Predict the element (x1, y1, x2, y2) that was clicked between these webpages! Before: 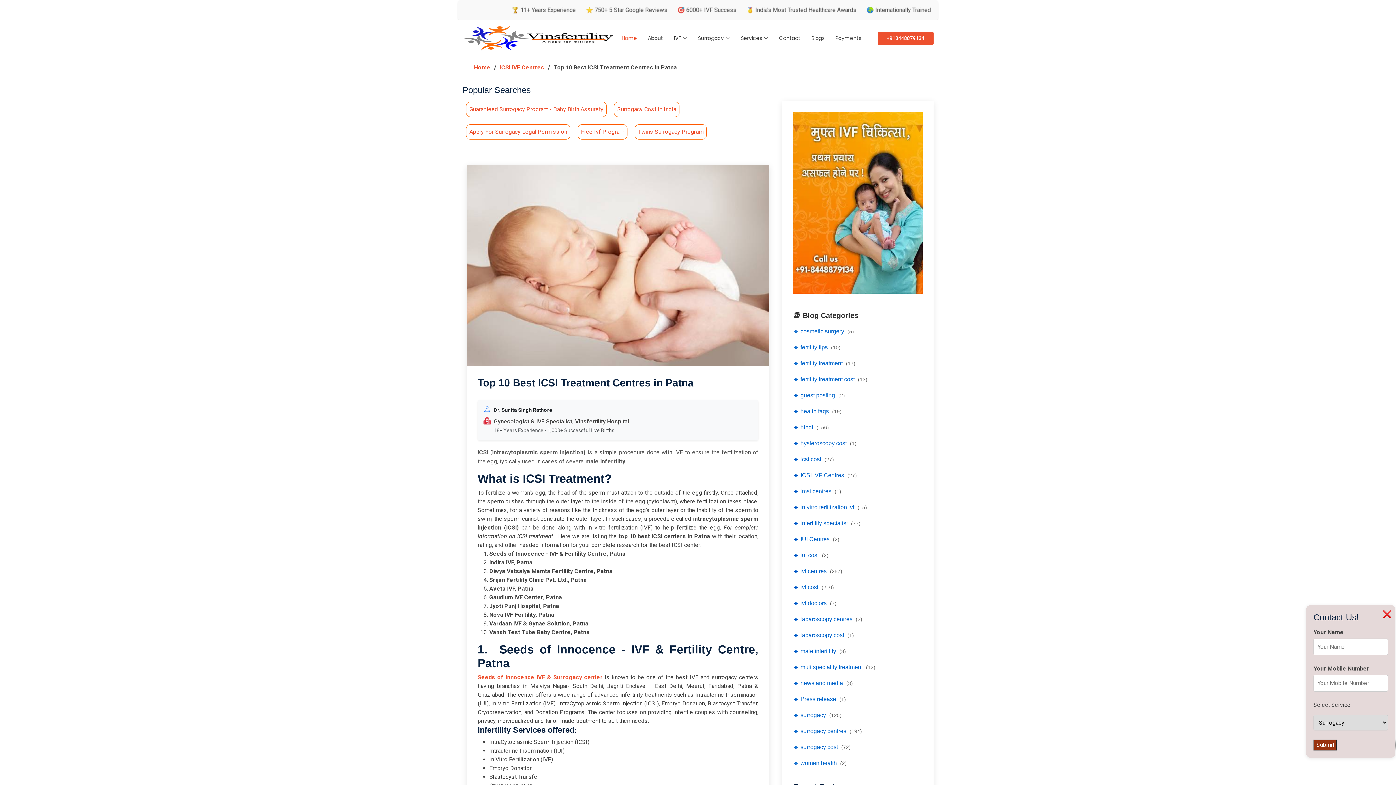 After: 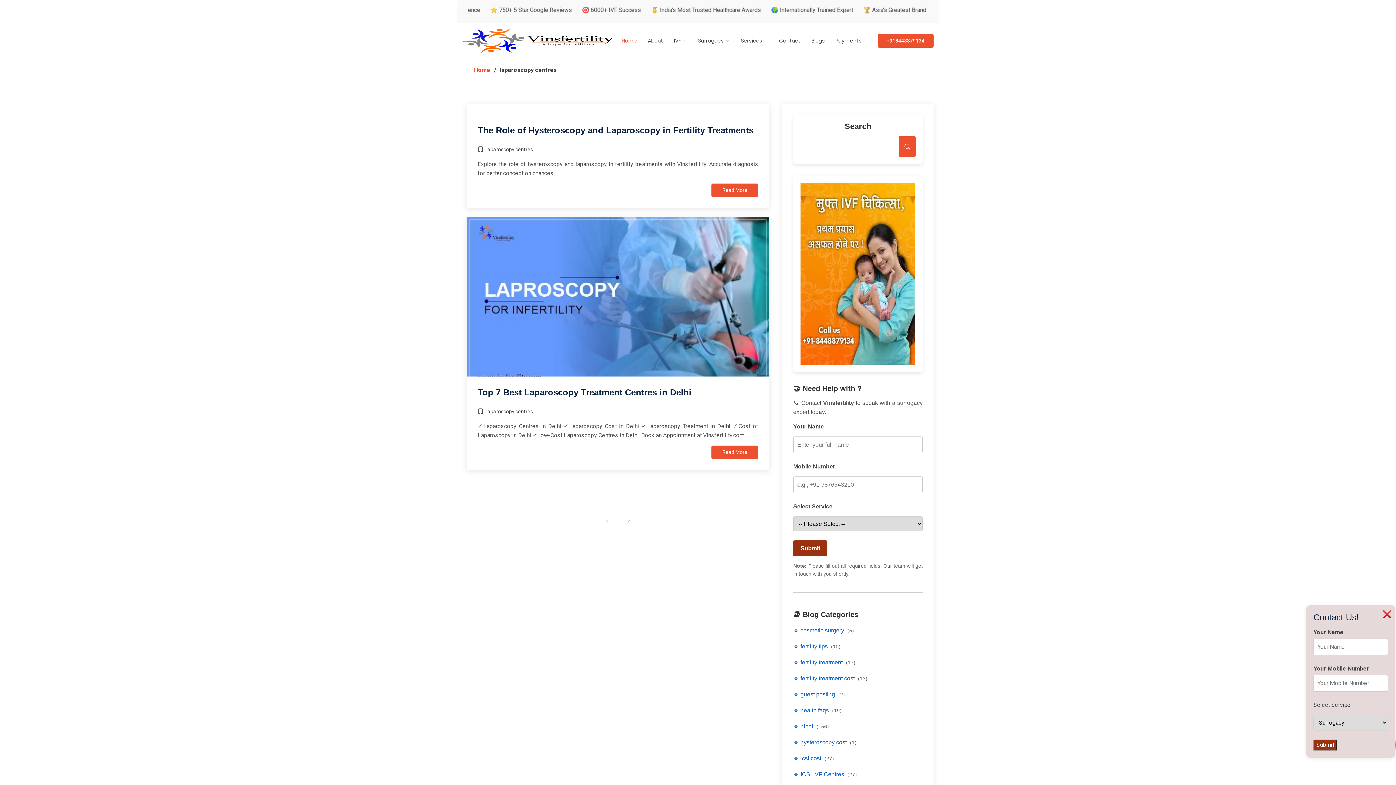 Action: bbox: (793, 616, 862, 622) label: 🔹 laparoscopy centres (2)